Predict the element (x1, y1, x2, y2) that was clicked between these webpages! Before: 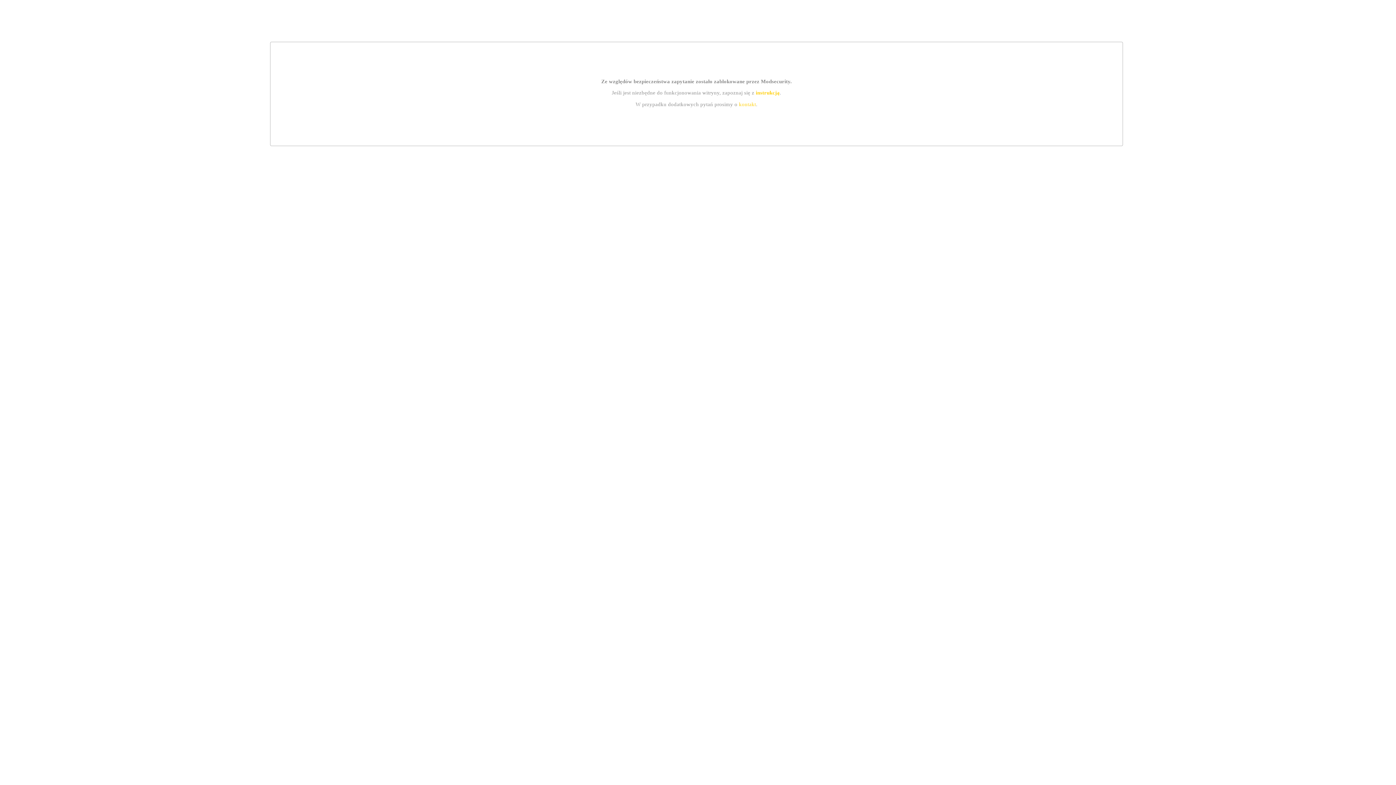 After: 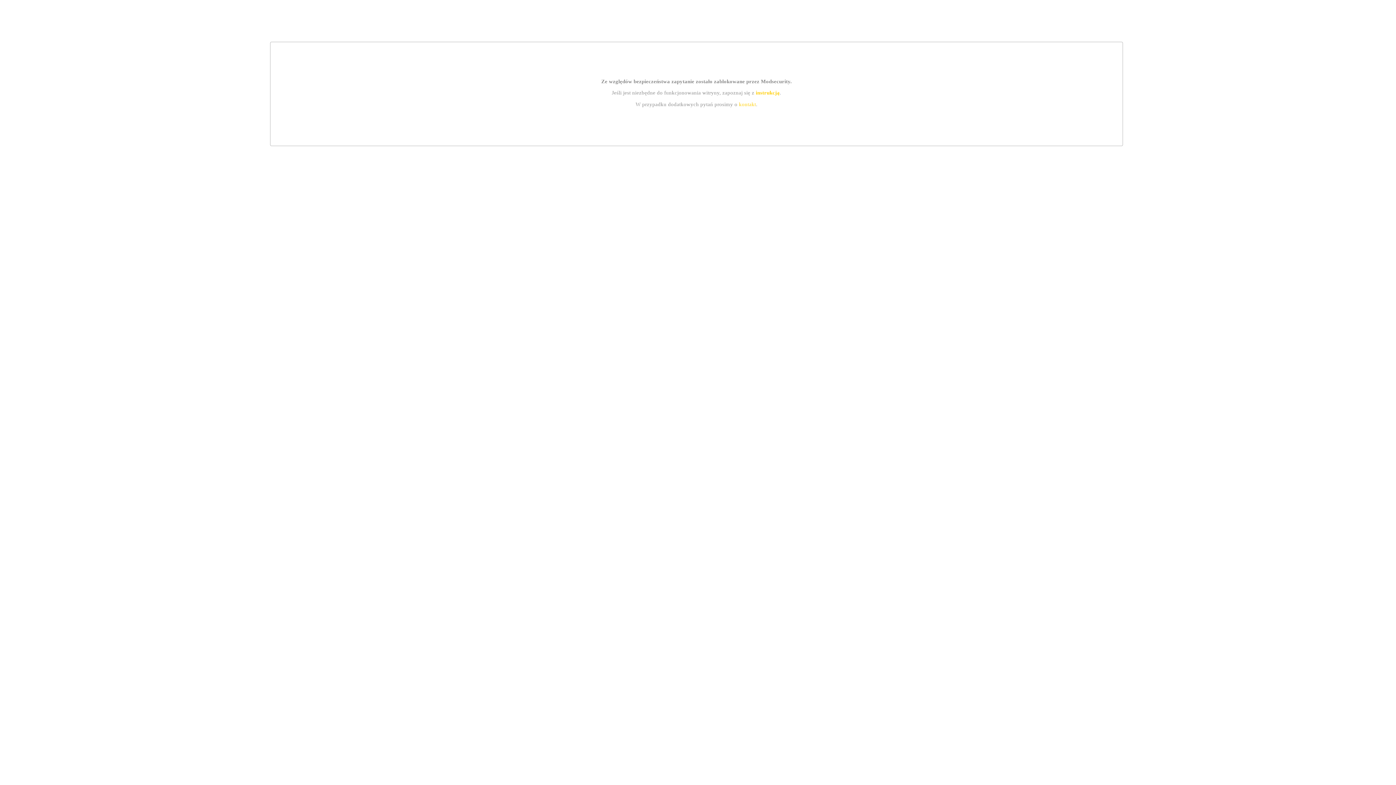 Action: label: kontakt bbox: (739, 101, 756, 107)